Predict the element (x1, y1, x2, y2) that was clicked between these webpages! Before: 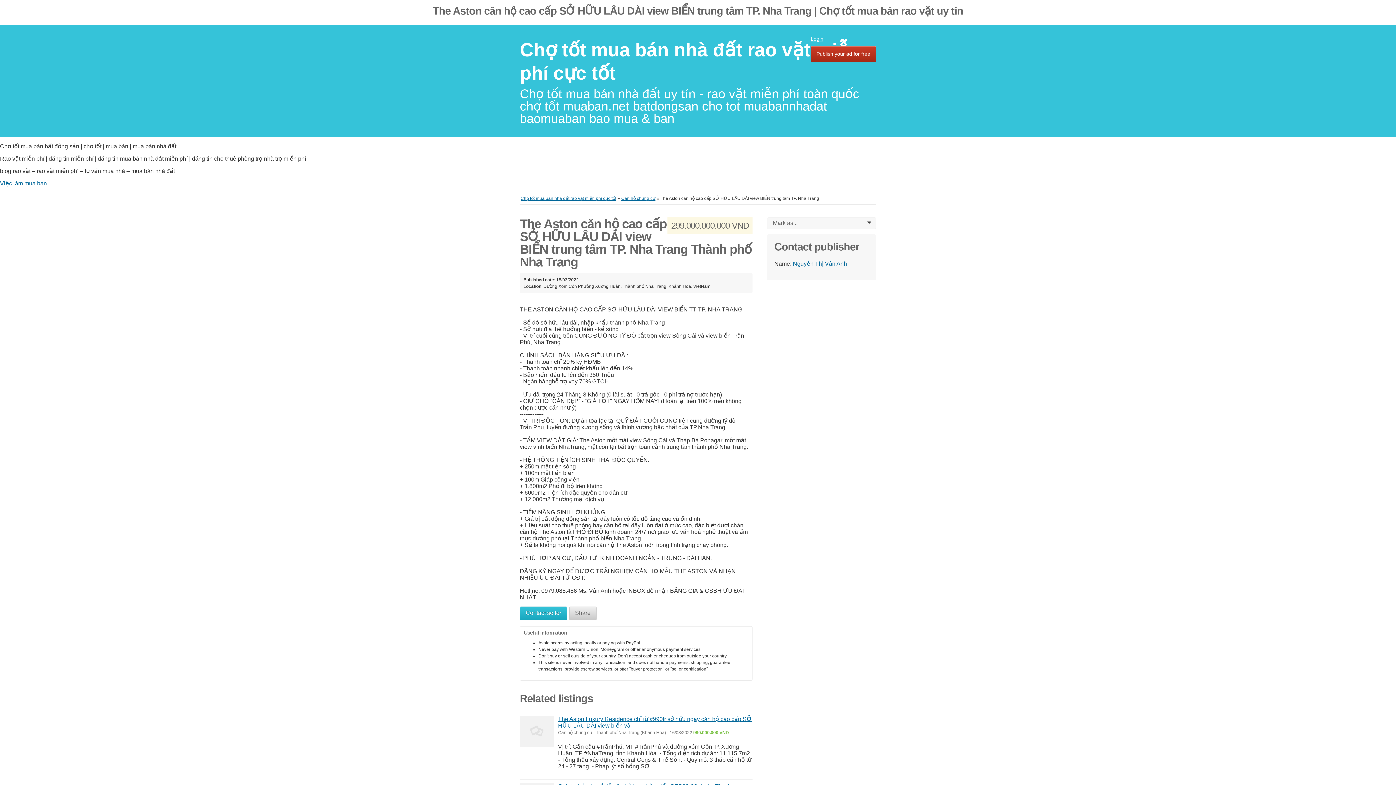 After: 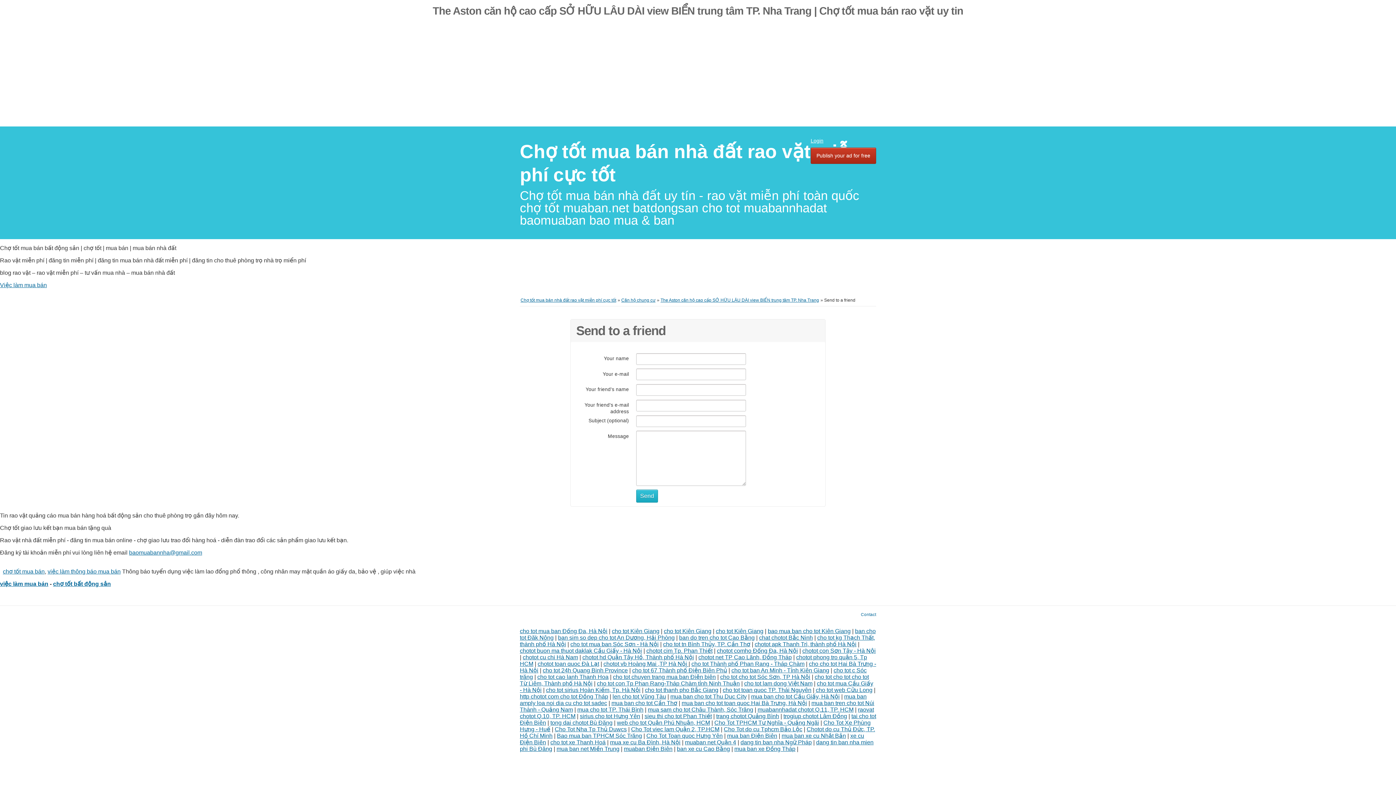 Action: bbox: (569, 607, 596, 620) label: Share